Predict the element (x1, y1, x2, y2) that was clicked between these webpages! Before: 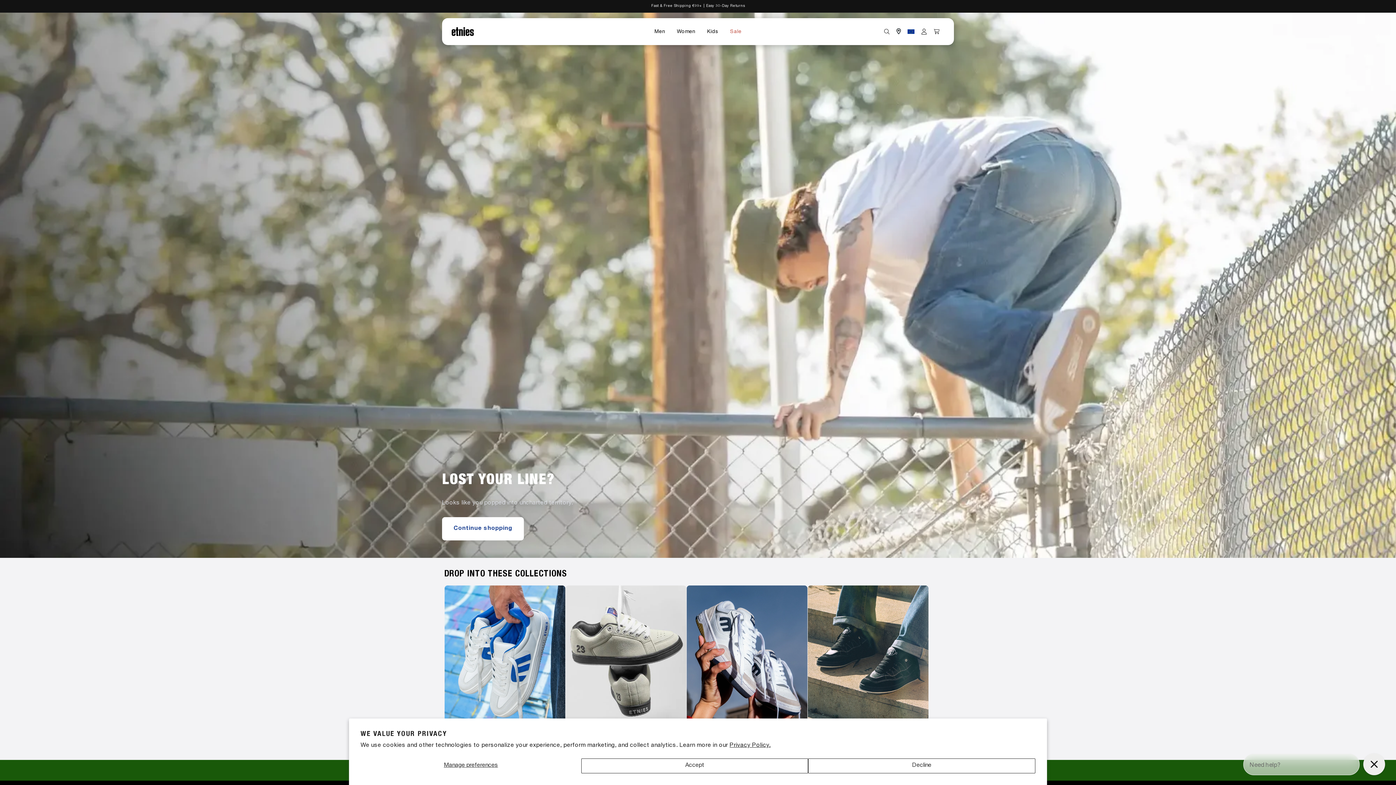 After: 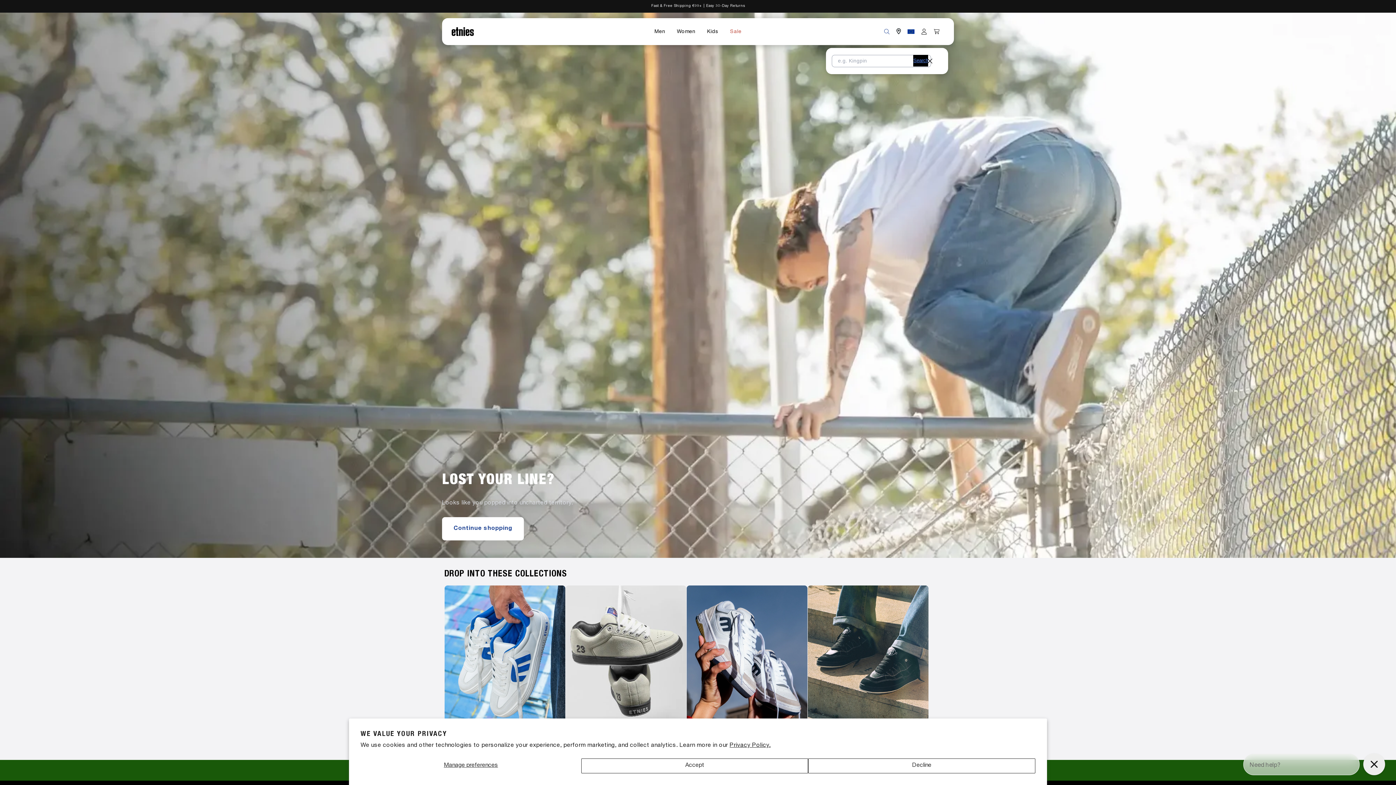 Action: label: Search bbox: (881, 25, 893, 37)